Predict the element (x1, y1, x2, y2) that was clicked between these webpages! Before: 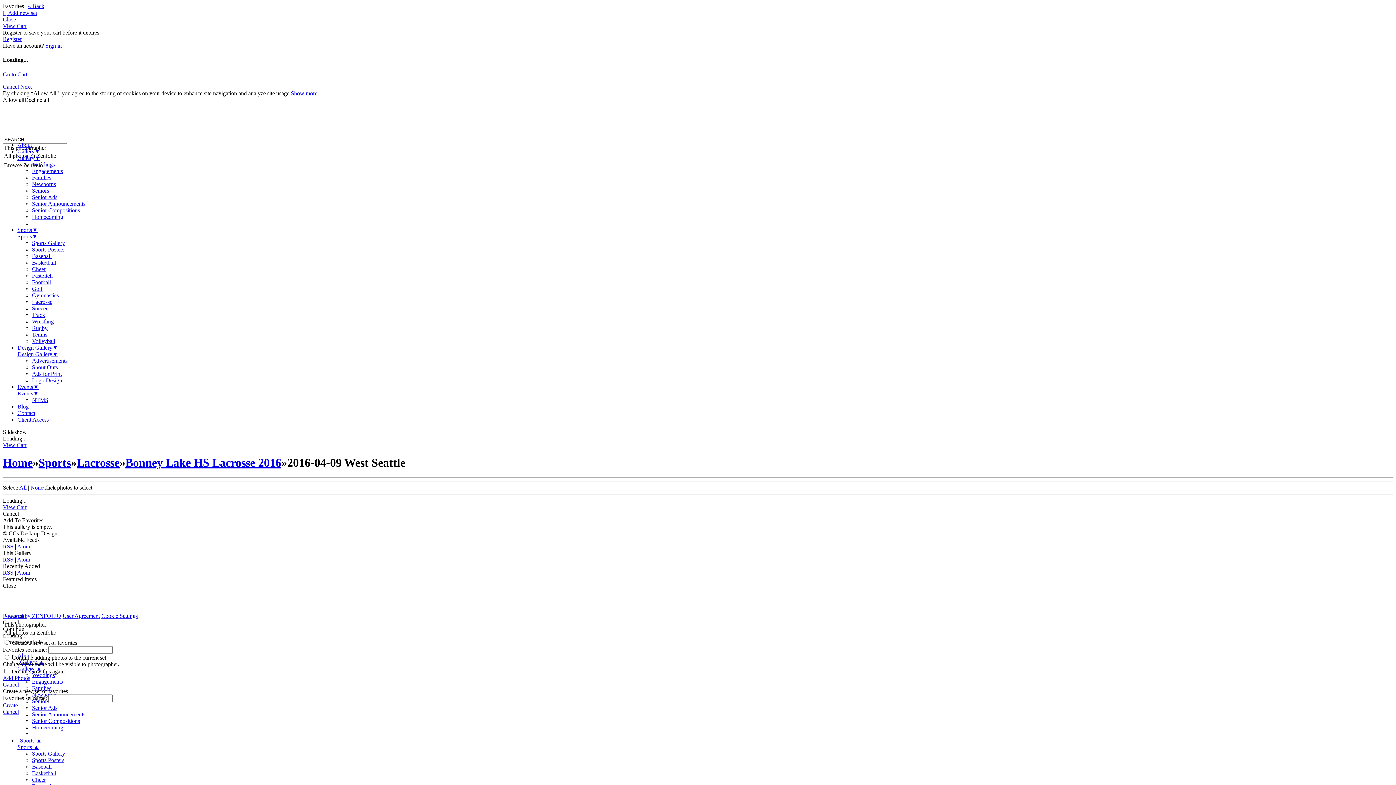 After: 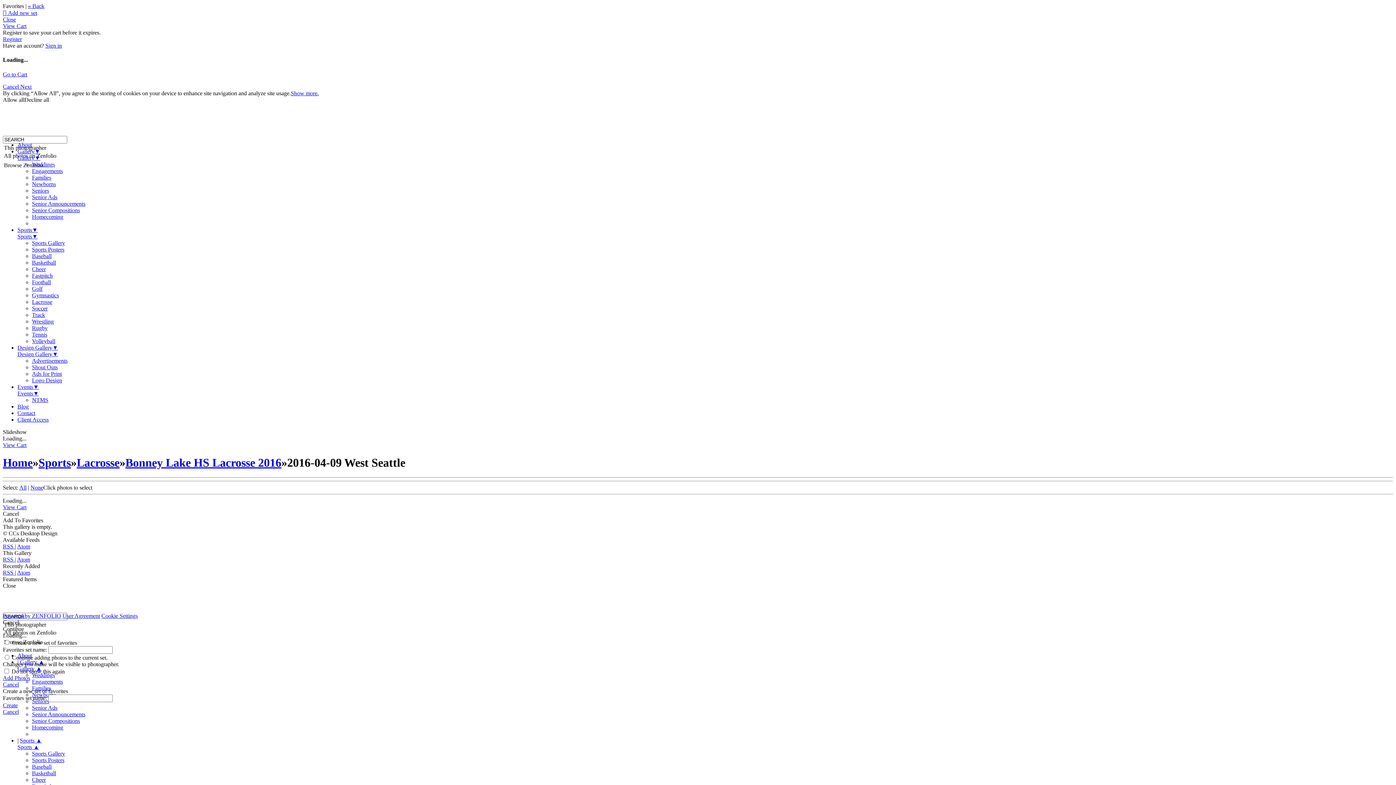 Action: bbox: (2, 9, 37, 16) label:  Add new set